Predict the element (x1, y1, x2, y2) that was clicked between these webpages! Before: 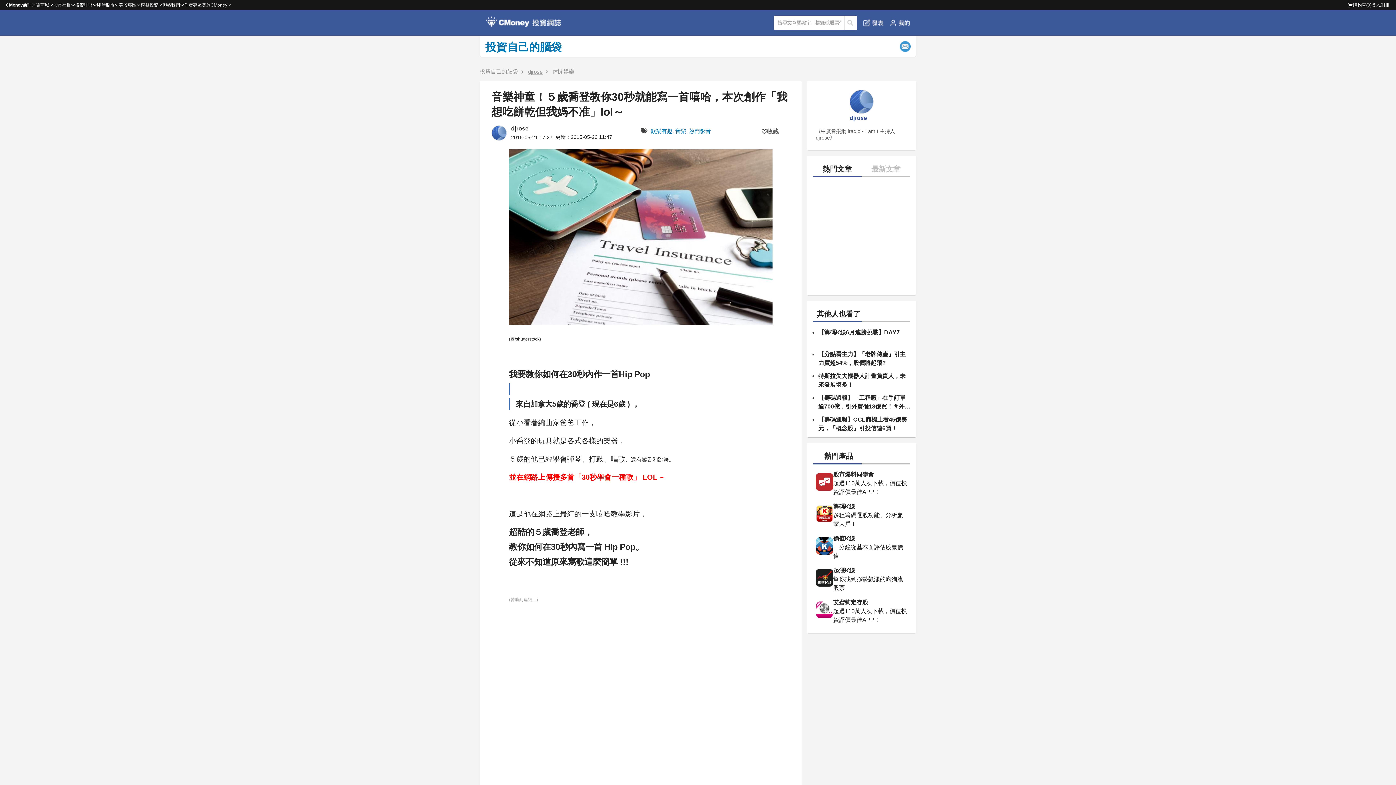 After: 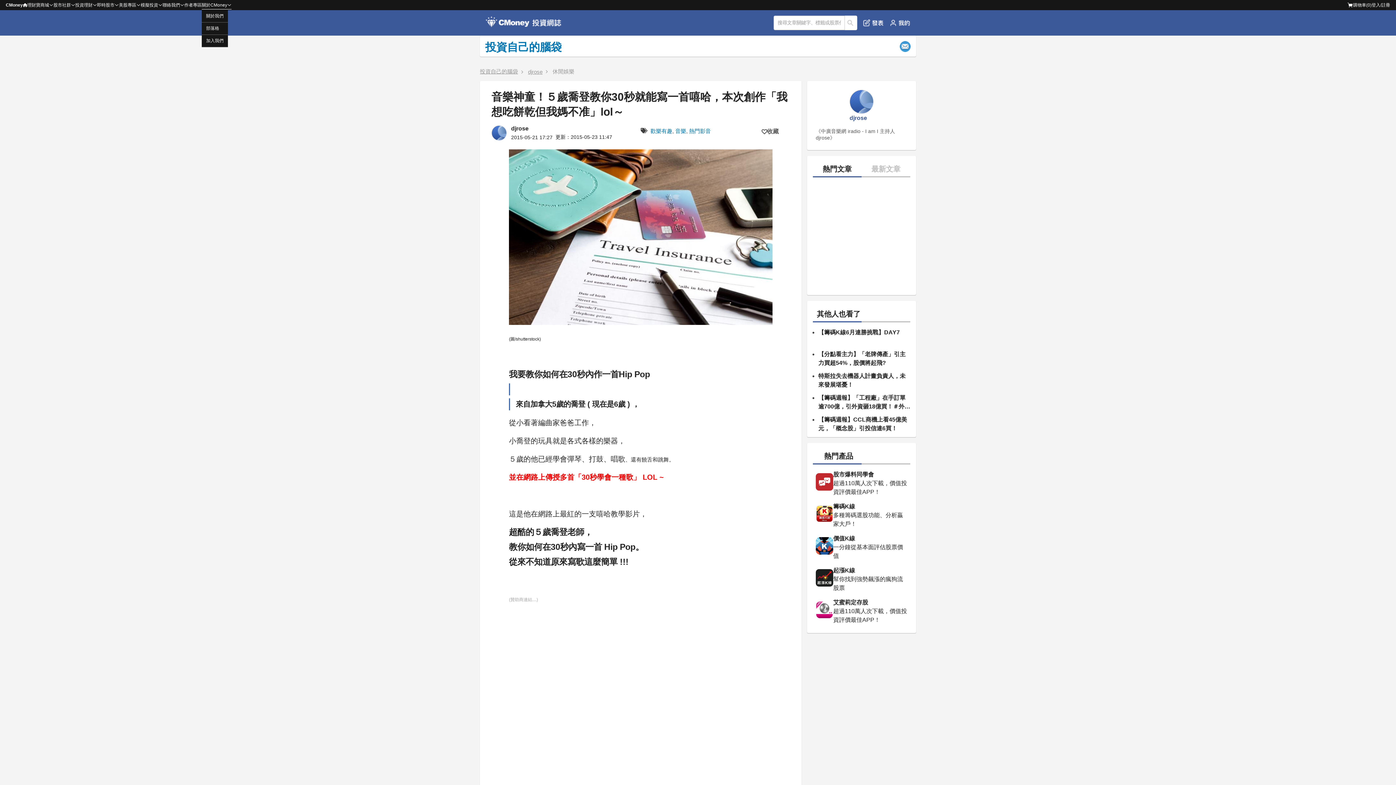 Action: label: 關於CMoney bbox: (201, 0, 227, 10)